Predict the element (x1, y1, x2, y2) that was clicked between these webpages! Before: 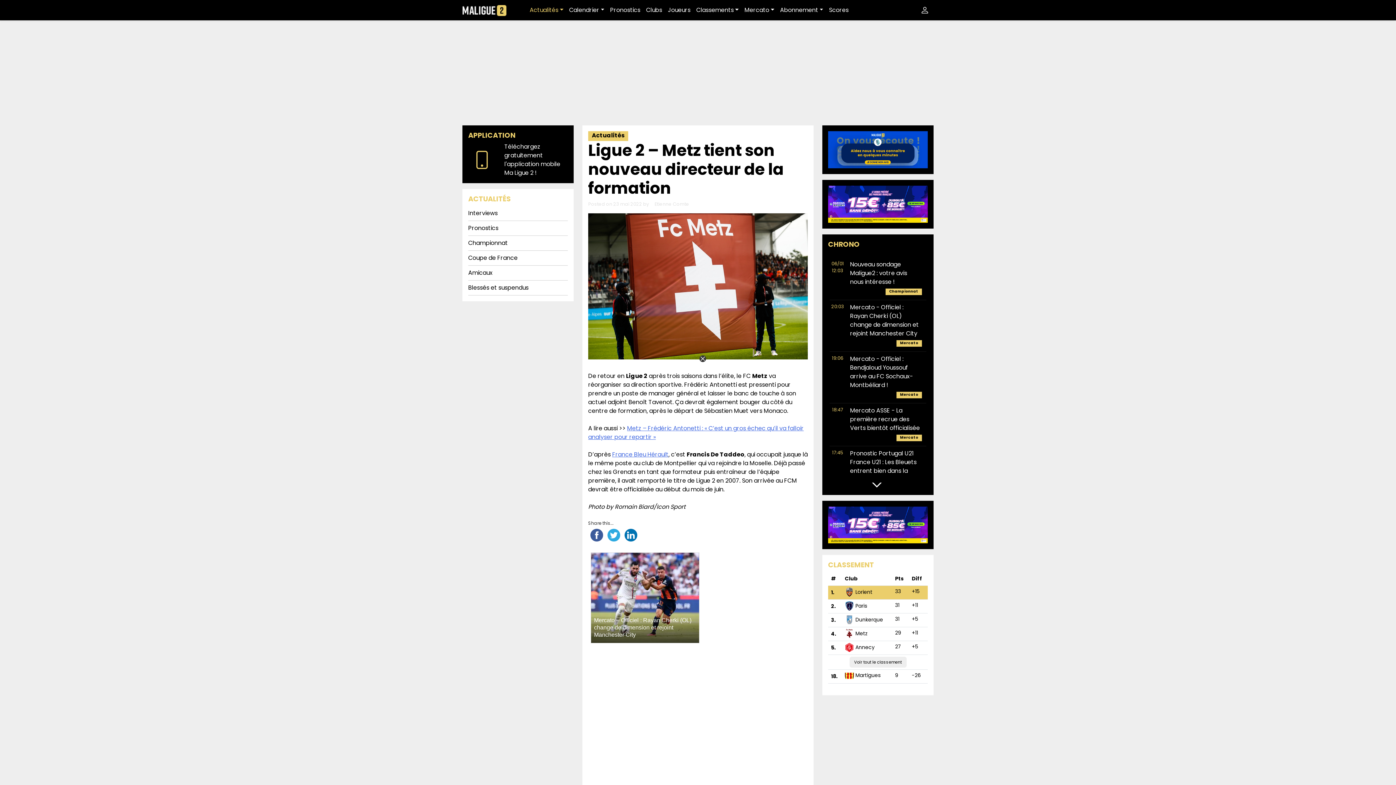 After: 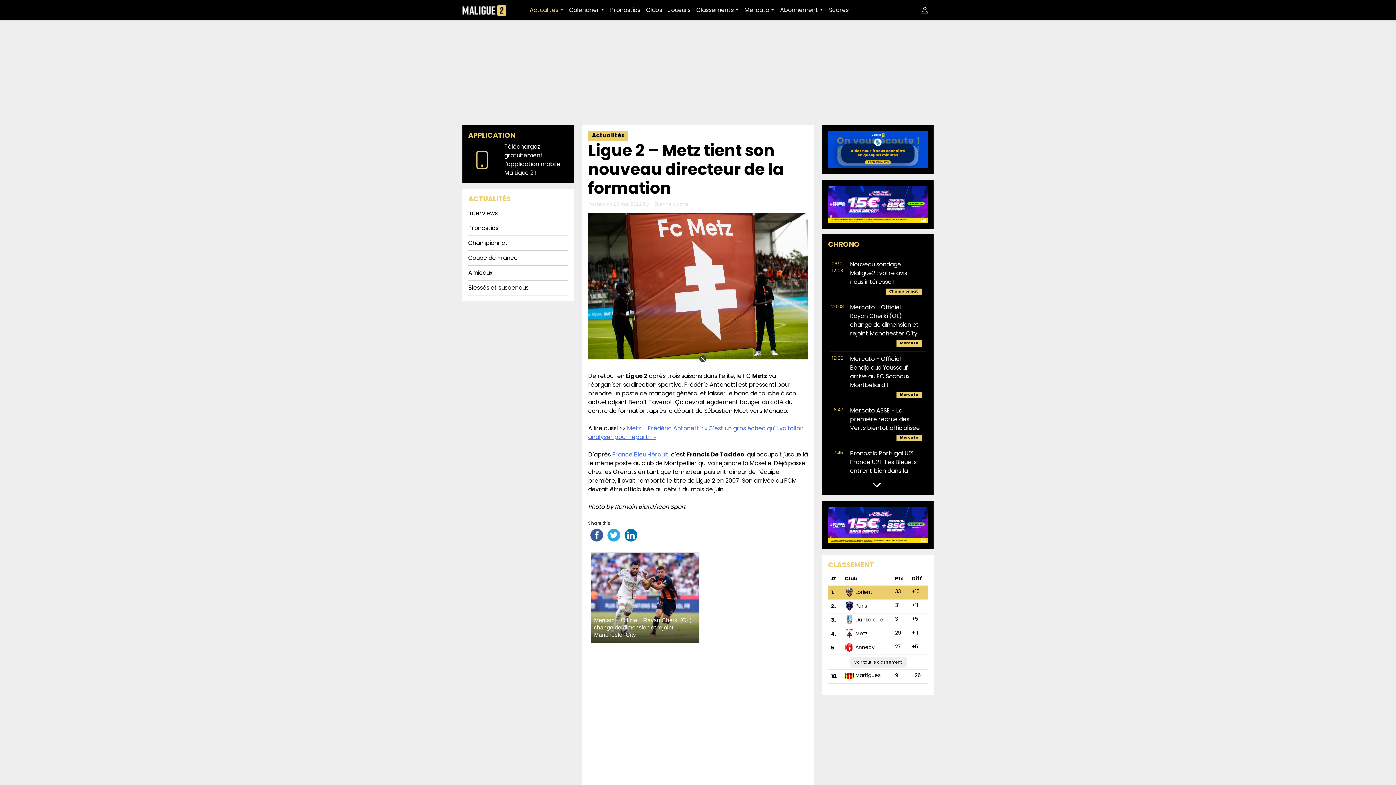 Action: bbox: (613, 201, 642, 207) label: 23 mai 2022